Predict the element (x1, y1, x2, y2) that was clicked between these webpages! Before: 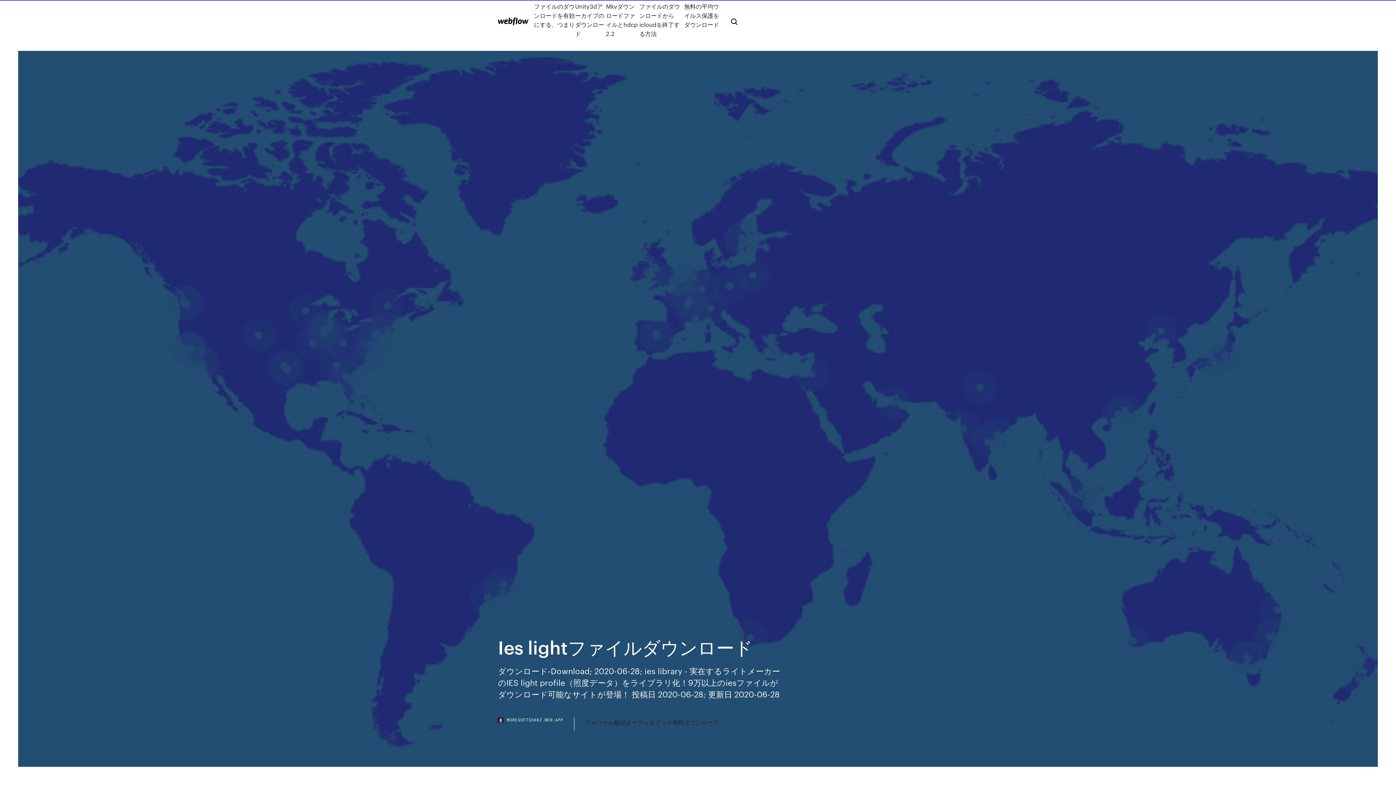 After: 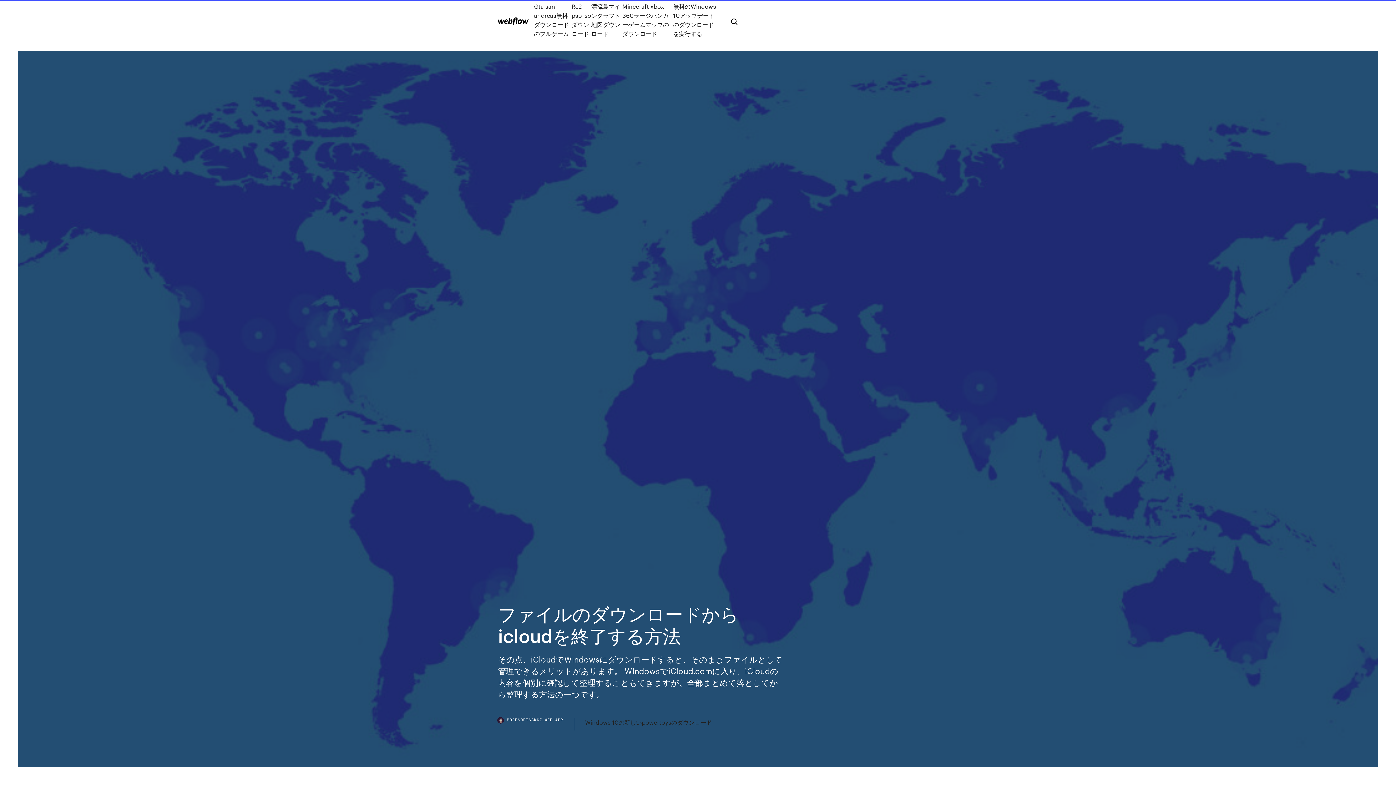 Action: label: ファイルのダウンロードからicloudを終了する方法 bbox: (639, 1, 684, 38)